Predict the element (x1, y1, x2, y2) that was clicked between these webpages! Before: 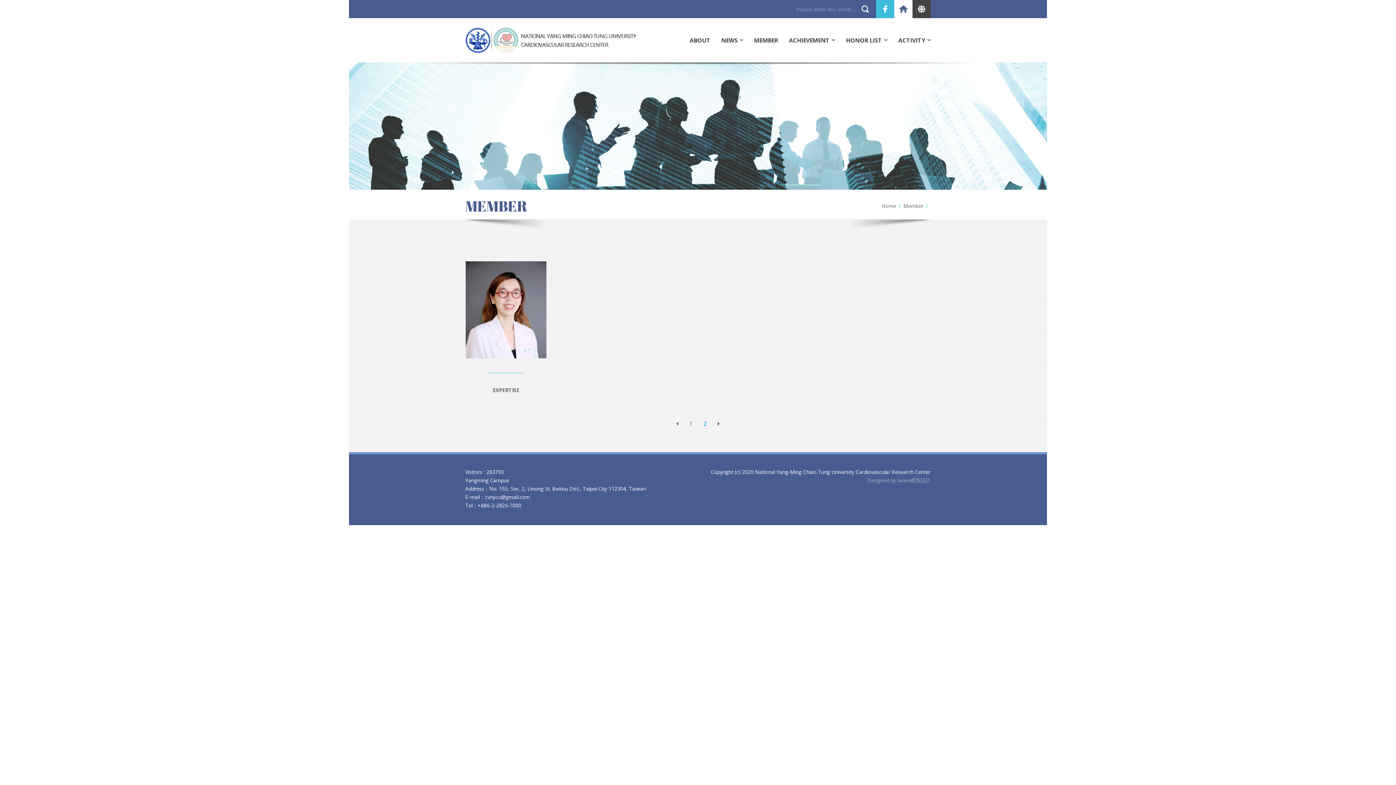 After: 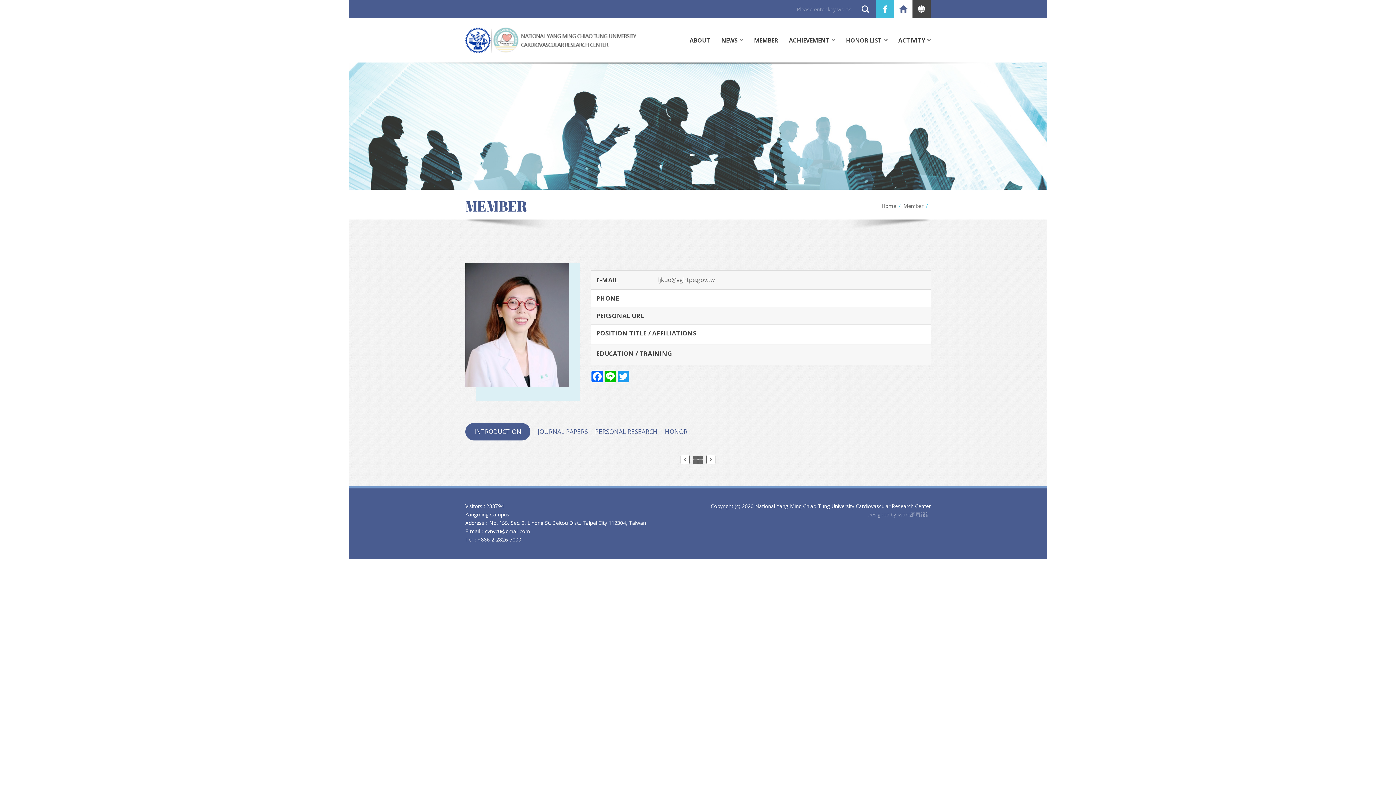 Action: bbox: (465, 255, 546, 364) label: READ MORE